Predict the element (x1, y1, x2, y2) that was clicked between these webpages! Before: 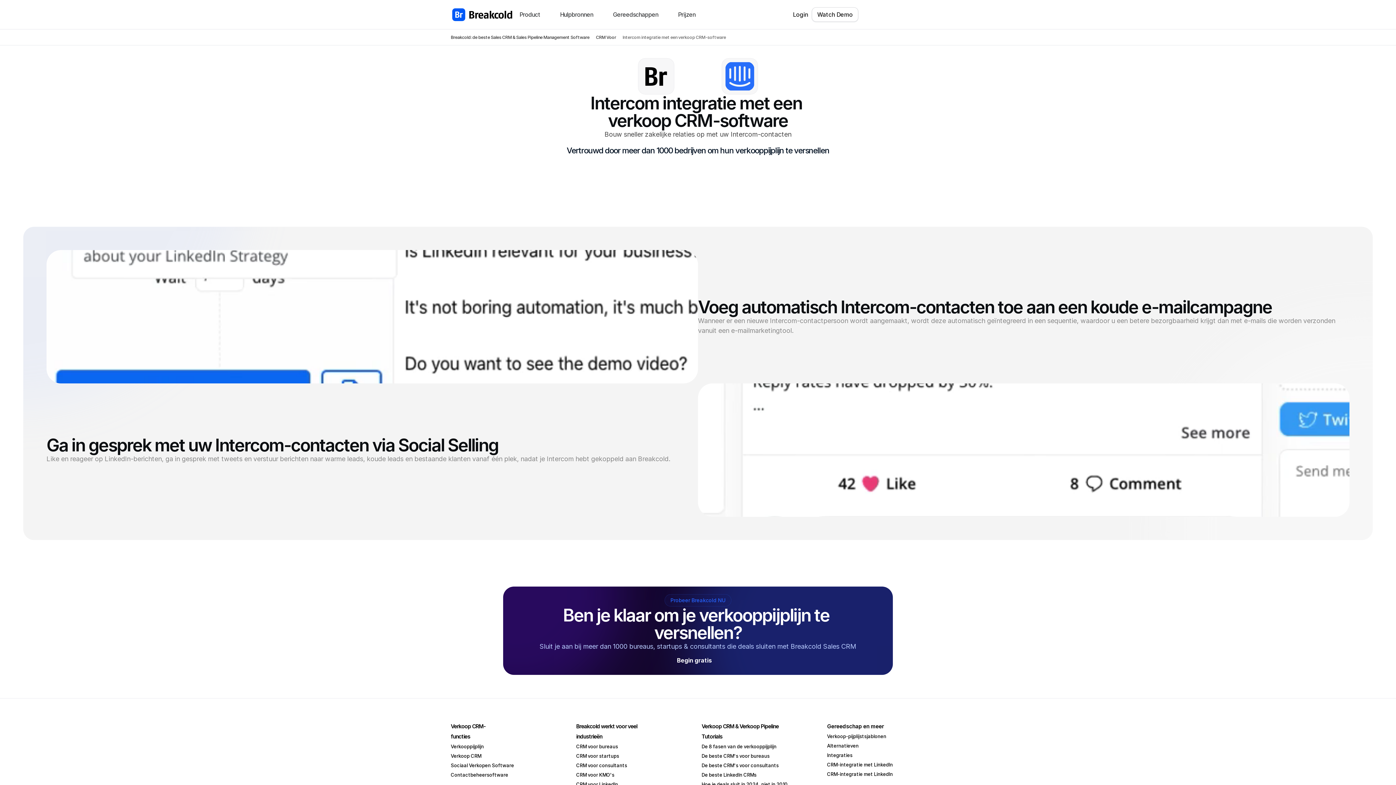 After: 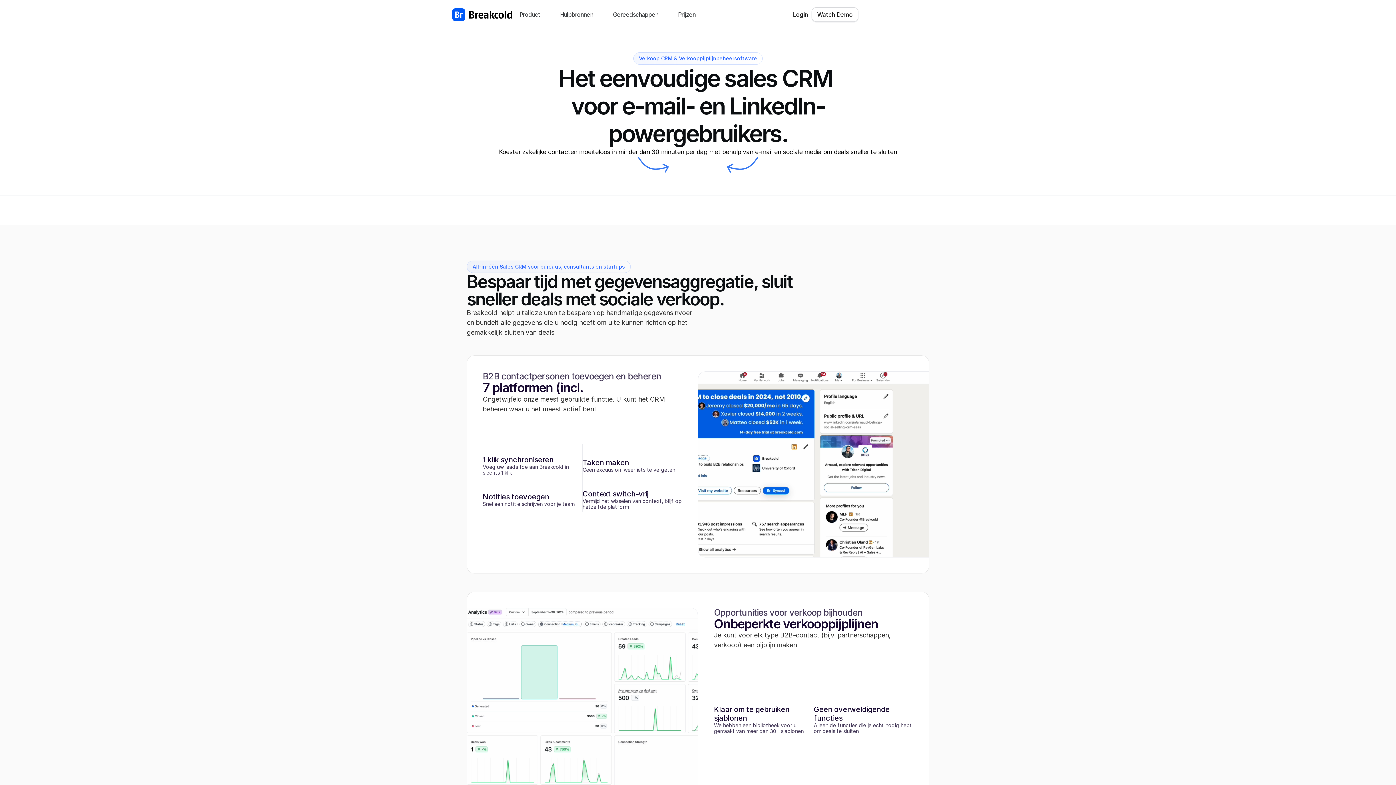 Action: bbox: (452, 8, 512, 20)